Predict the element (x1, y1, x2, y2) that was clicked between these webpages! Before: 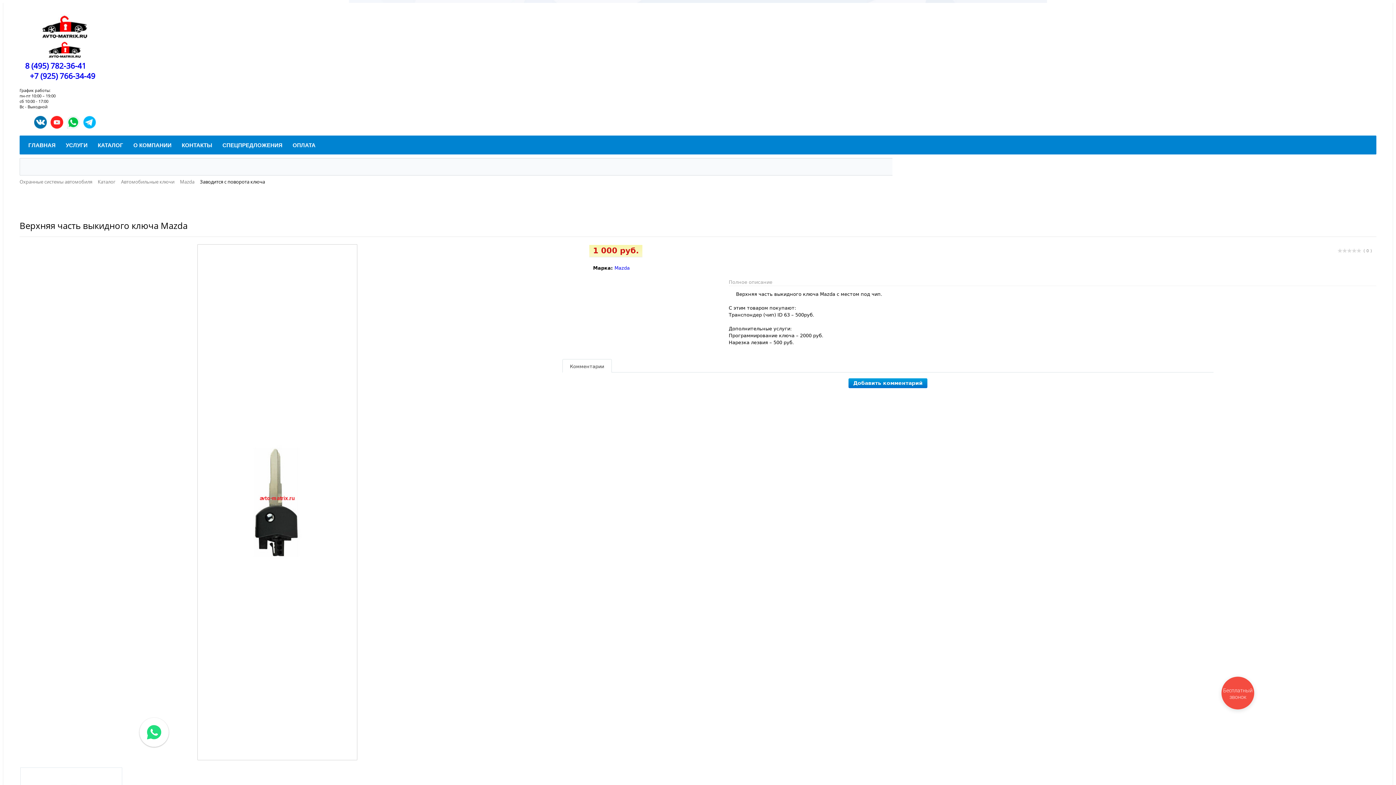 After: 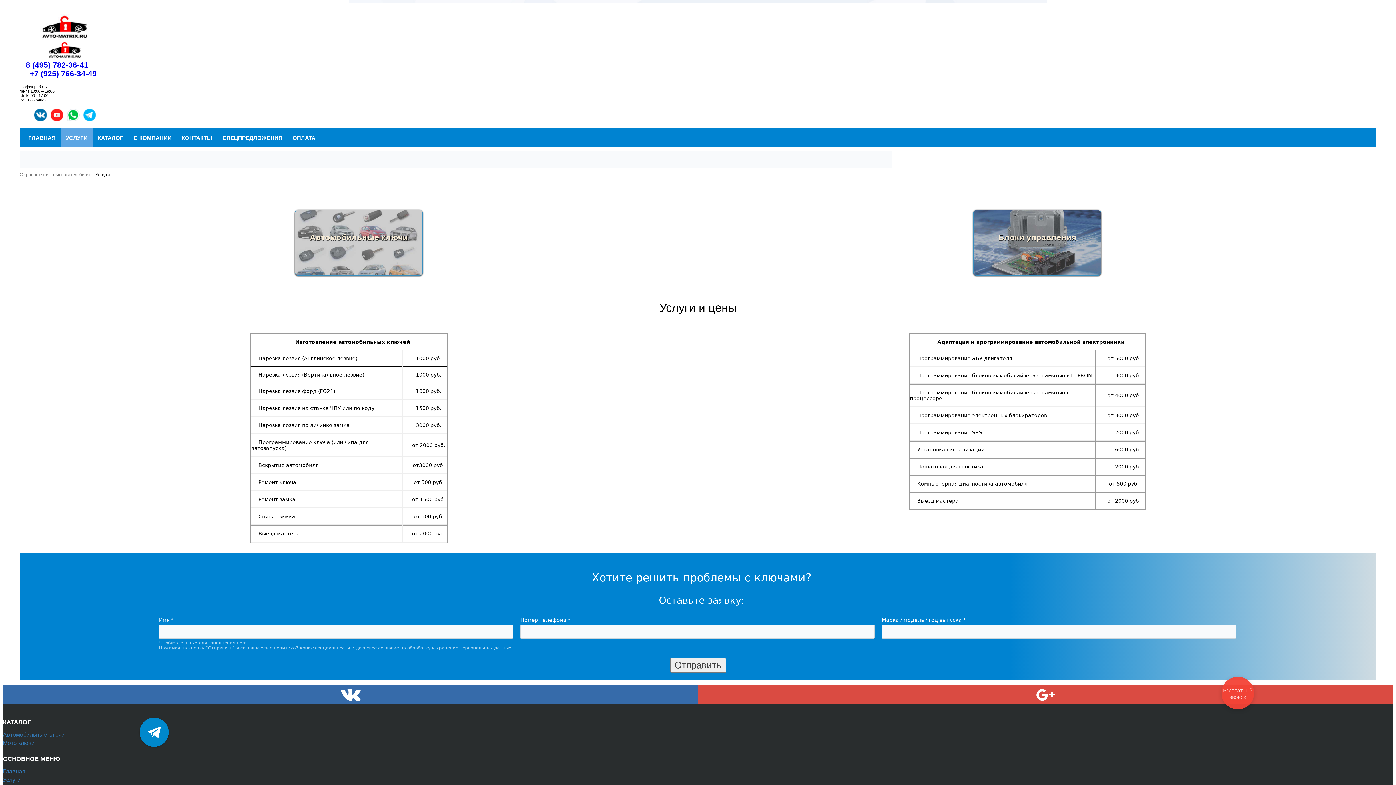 Action: bbox: (60, 135, 92, 154) label: УСЛУГИ